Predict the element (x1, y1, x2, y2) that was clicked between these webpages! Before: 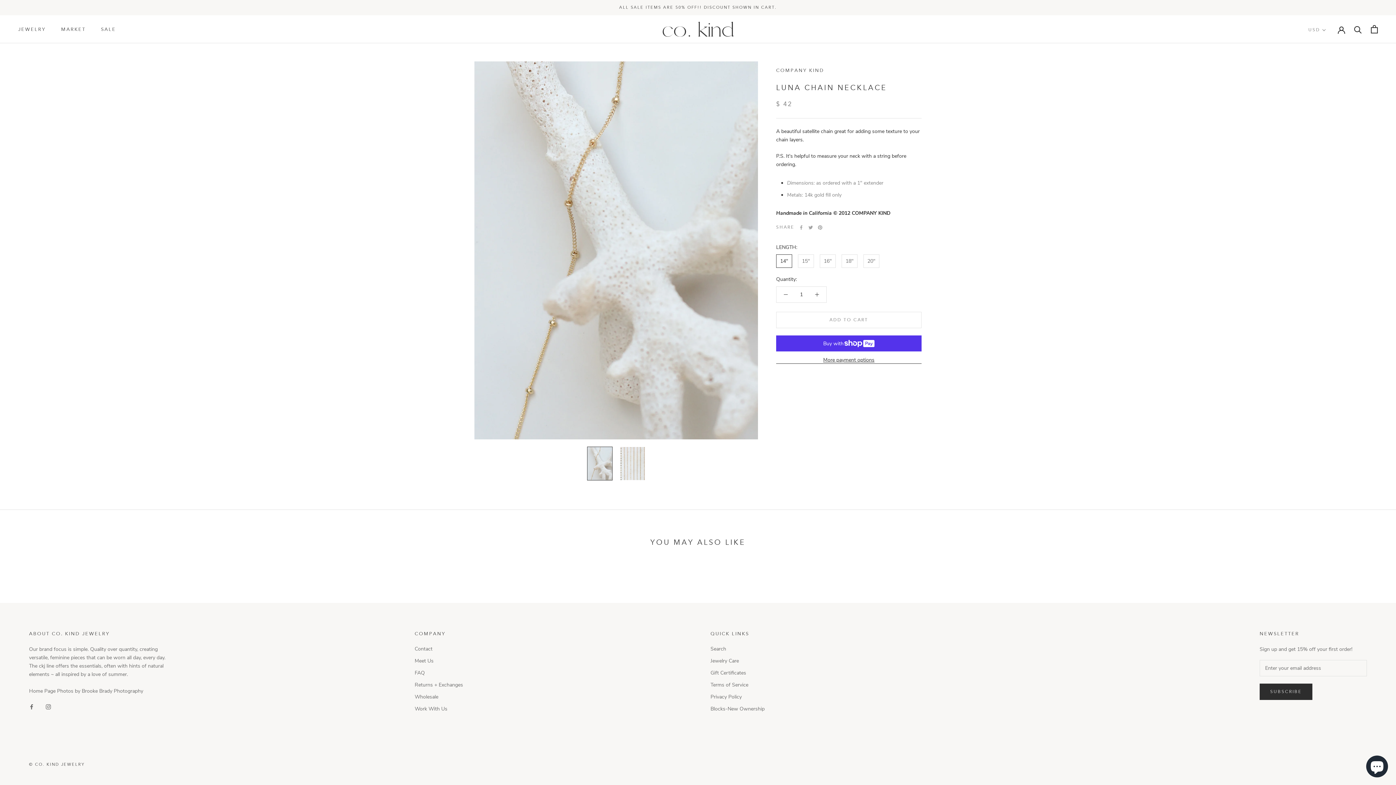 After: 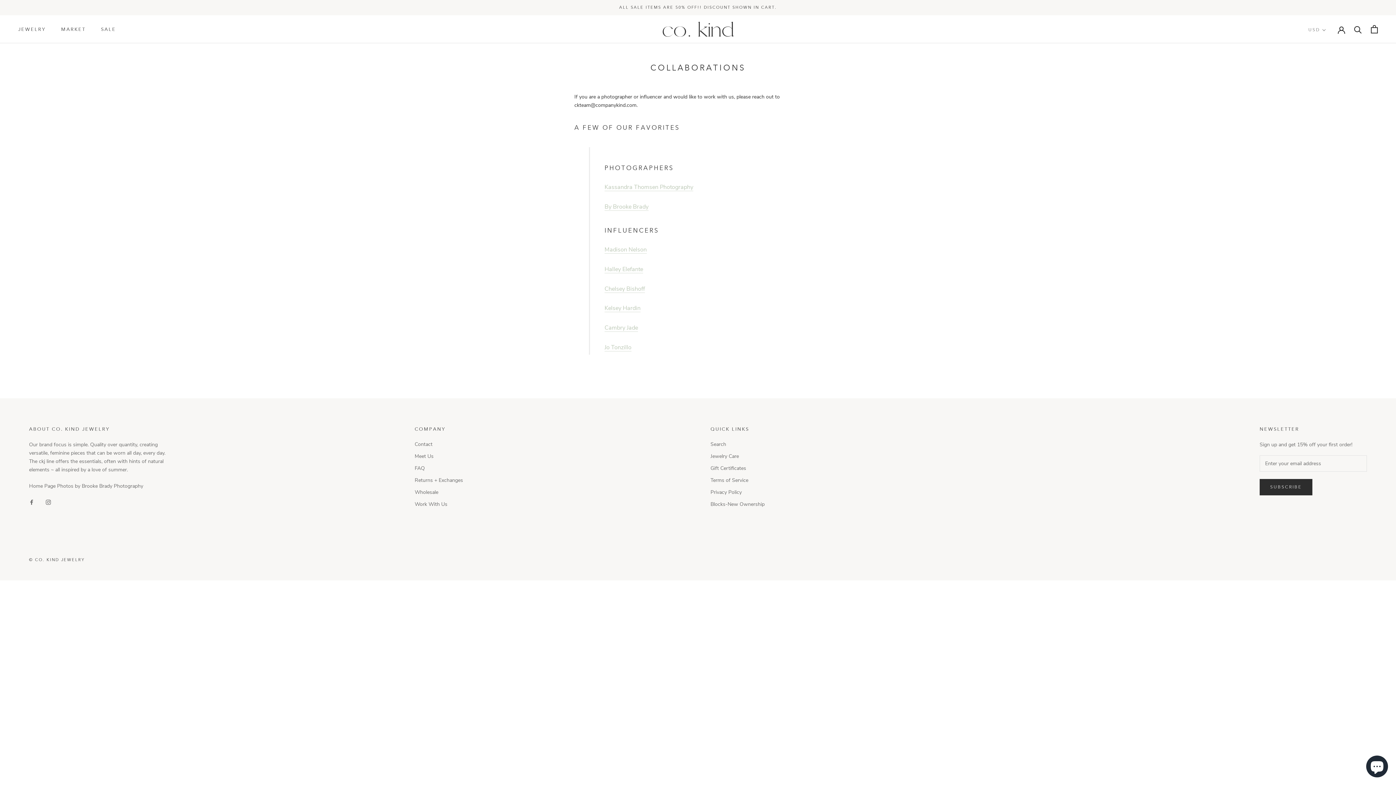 Action: bbox: (414, 705, 463, 713) label: Work With Us